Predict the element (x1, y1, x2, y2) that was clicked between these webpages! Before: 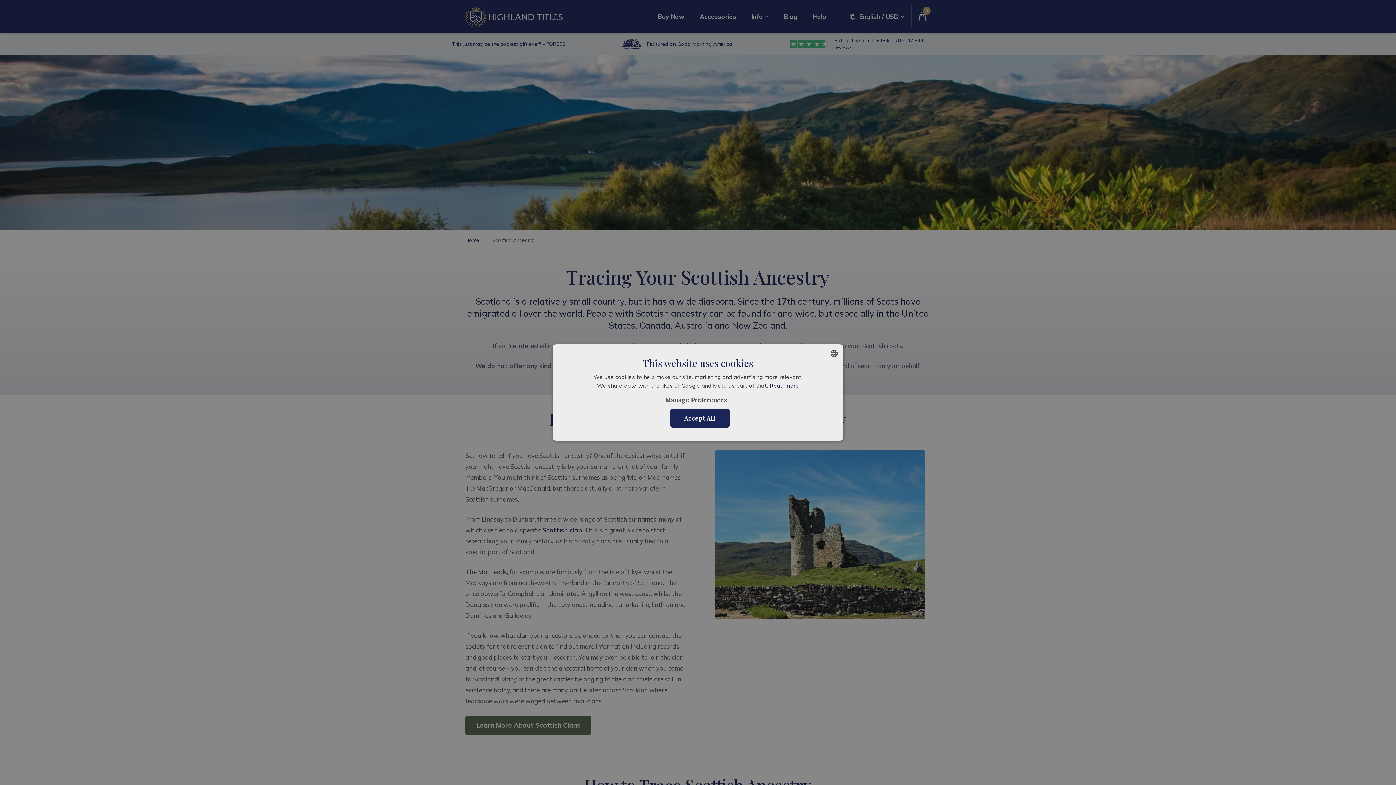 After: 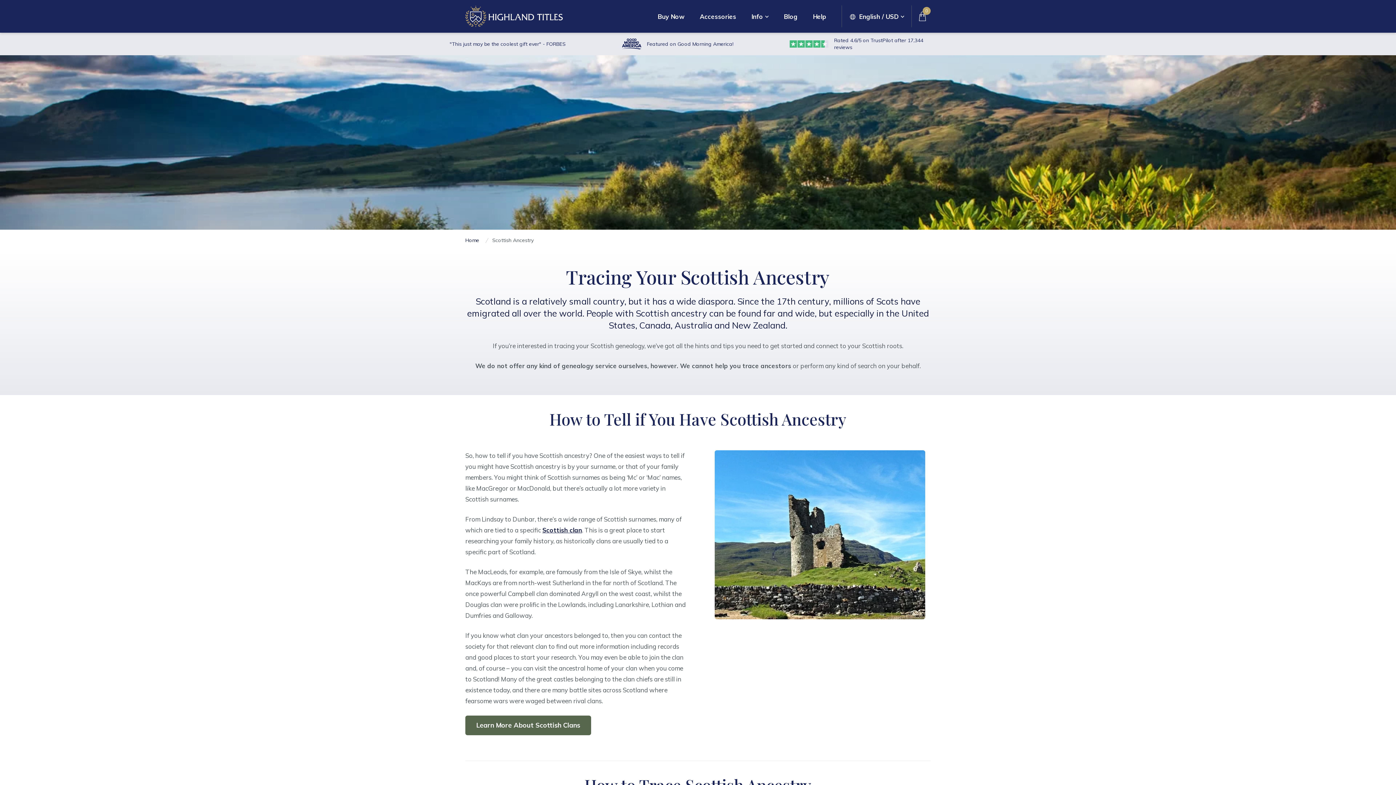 Action: bbox: (670, 408, 730, 428) label: Accept All